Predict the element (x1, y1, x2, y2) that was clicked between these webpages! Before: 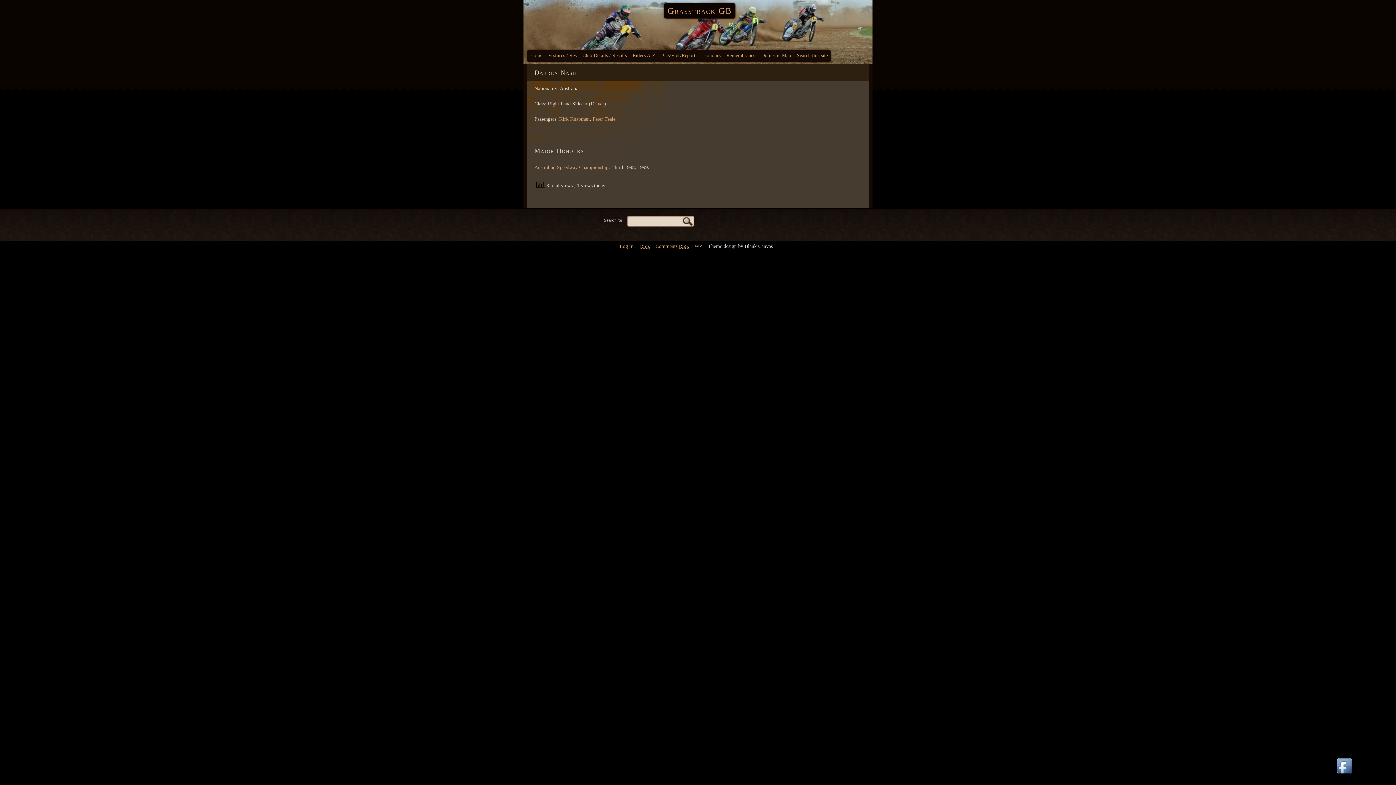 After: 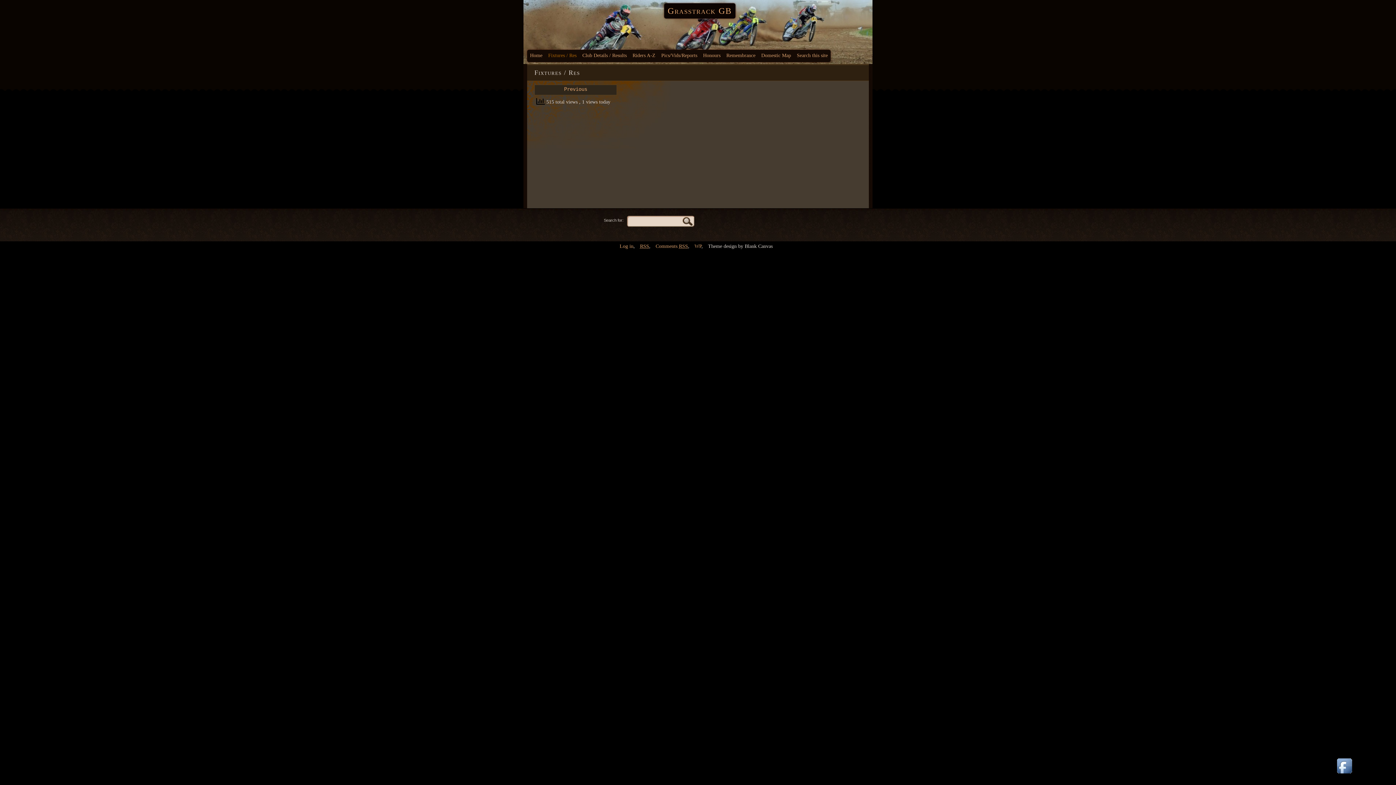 Action: bbox: (545, 49, 579, 62) label: Fixtures / Res